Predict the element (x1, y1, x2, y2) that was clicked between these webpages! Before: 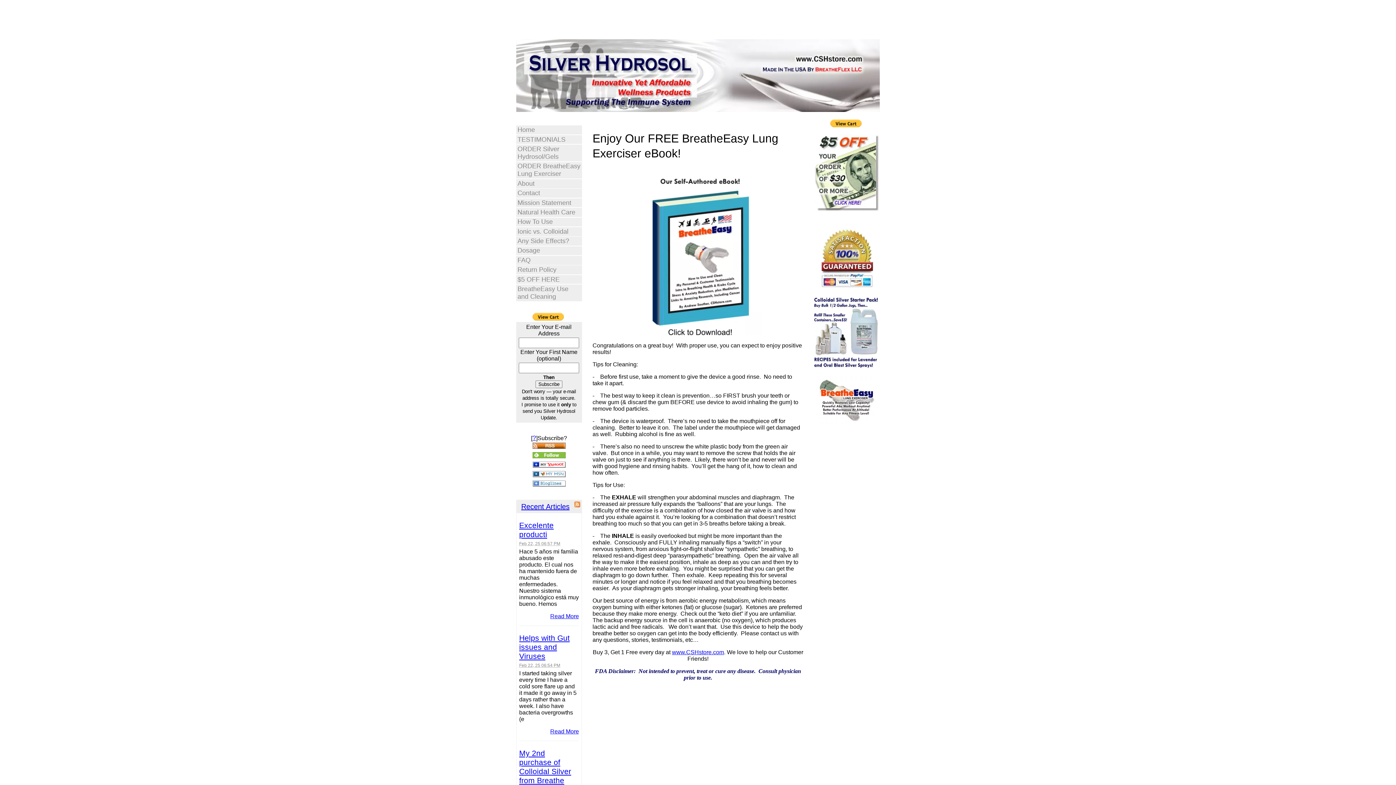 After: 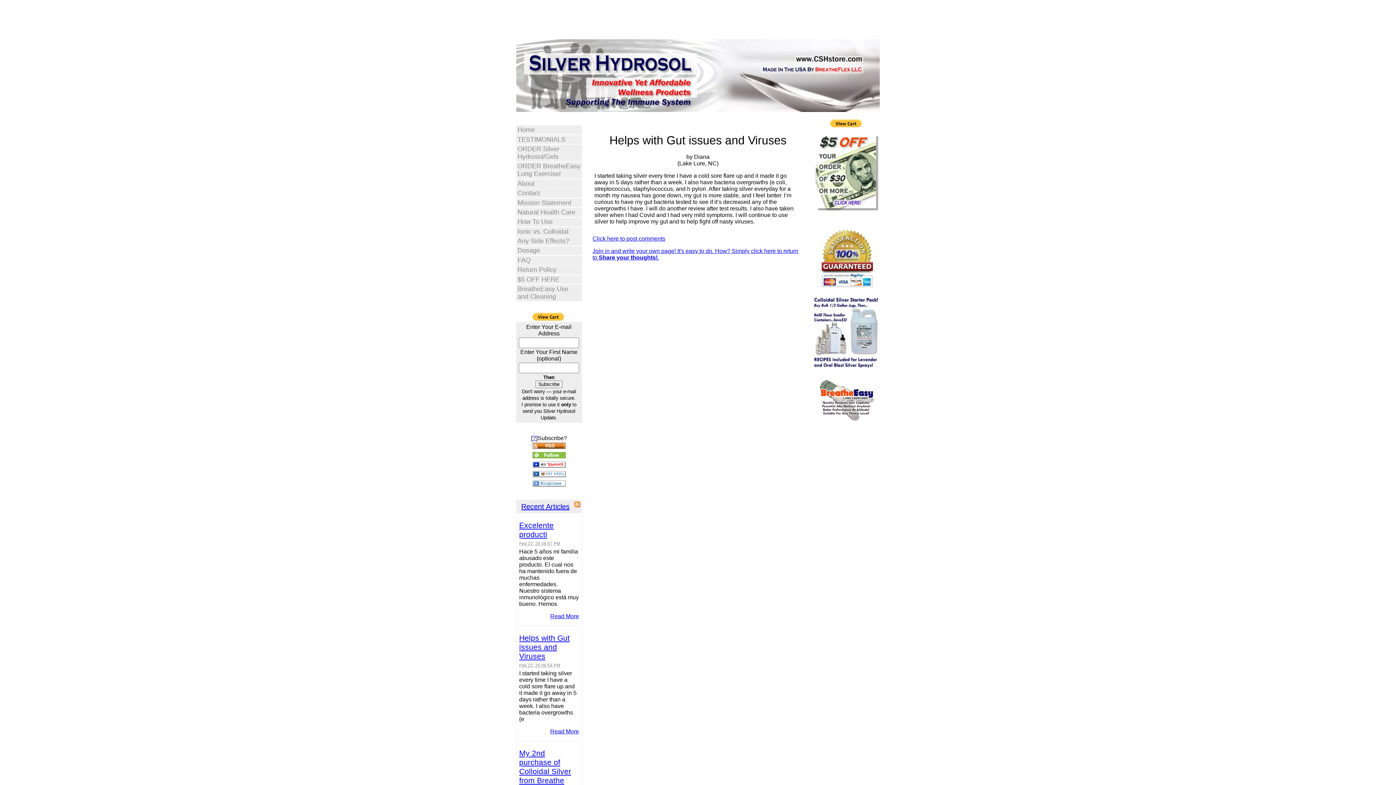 Action: bbox: (550, 728, 579, 734) label: Read More